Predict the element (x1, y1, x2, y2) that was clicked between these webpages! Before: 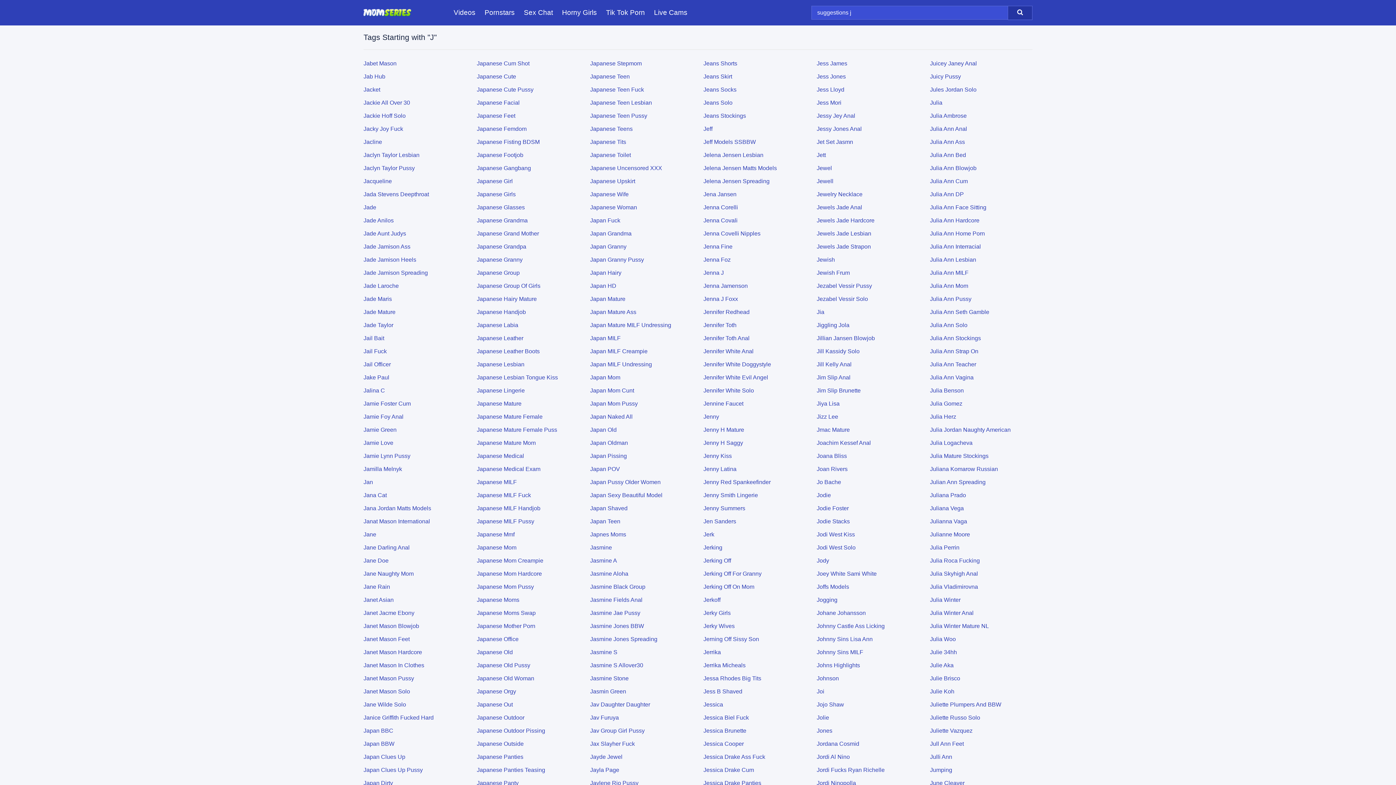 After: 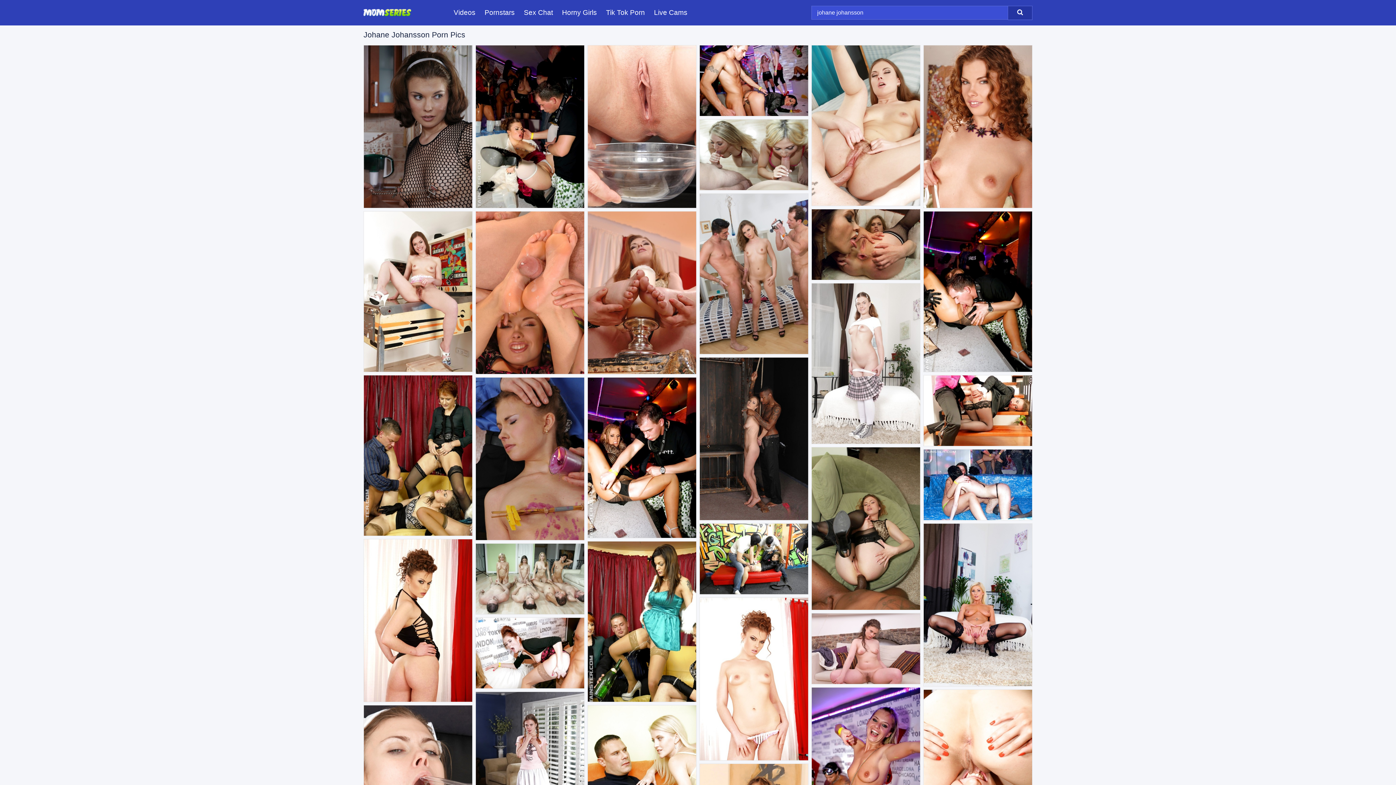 Action: label: Johane Johansson bbox: (816, 610, 866, 616)